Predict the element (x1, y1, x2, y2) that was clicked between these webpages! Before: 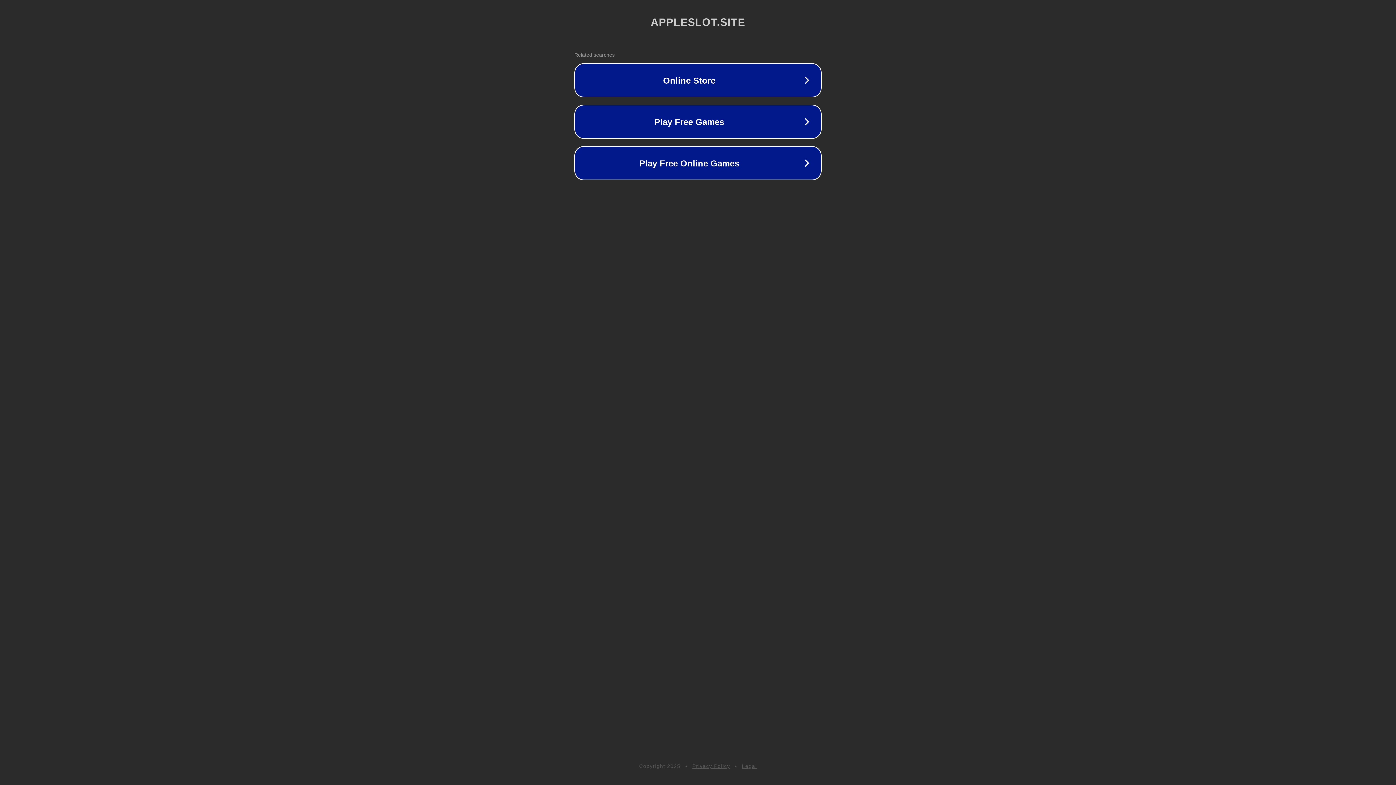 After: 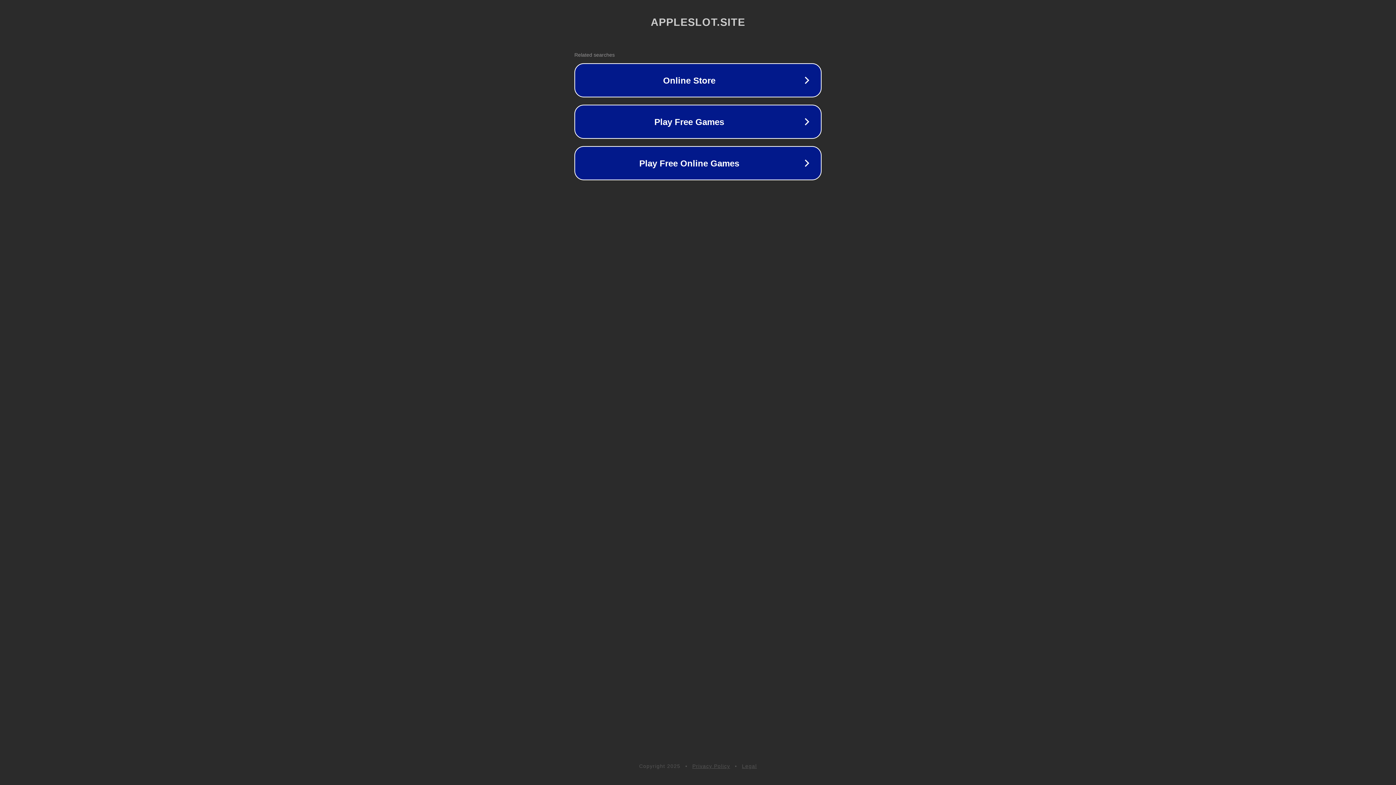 Action: label: Privacy Policy bbox: (692, 763, 730, 769)